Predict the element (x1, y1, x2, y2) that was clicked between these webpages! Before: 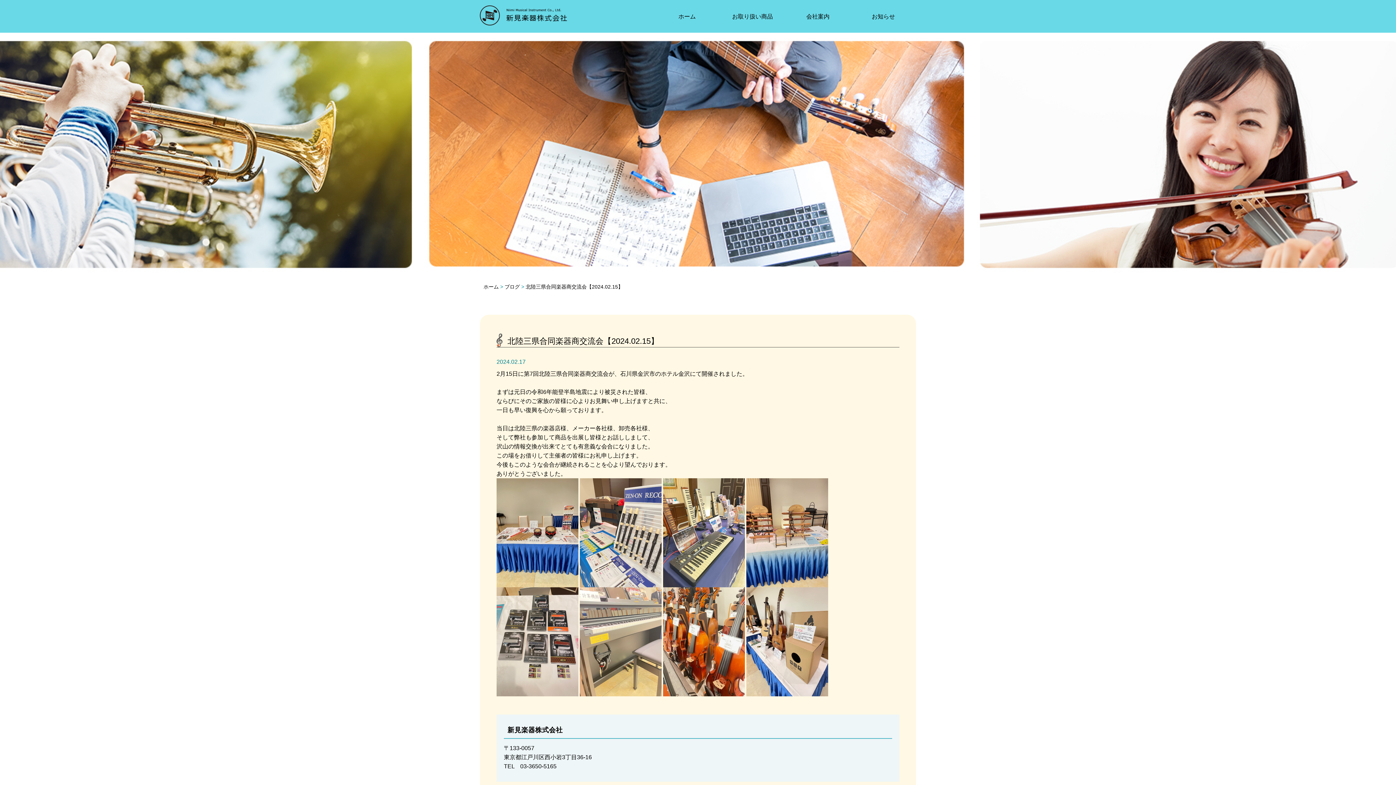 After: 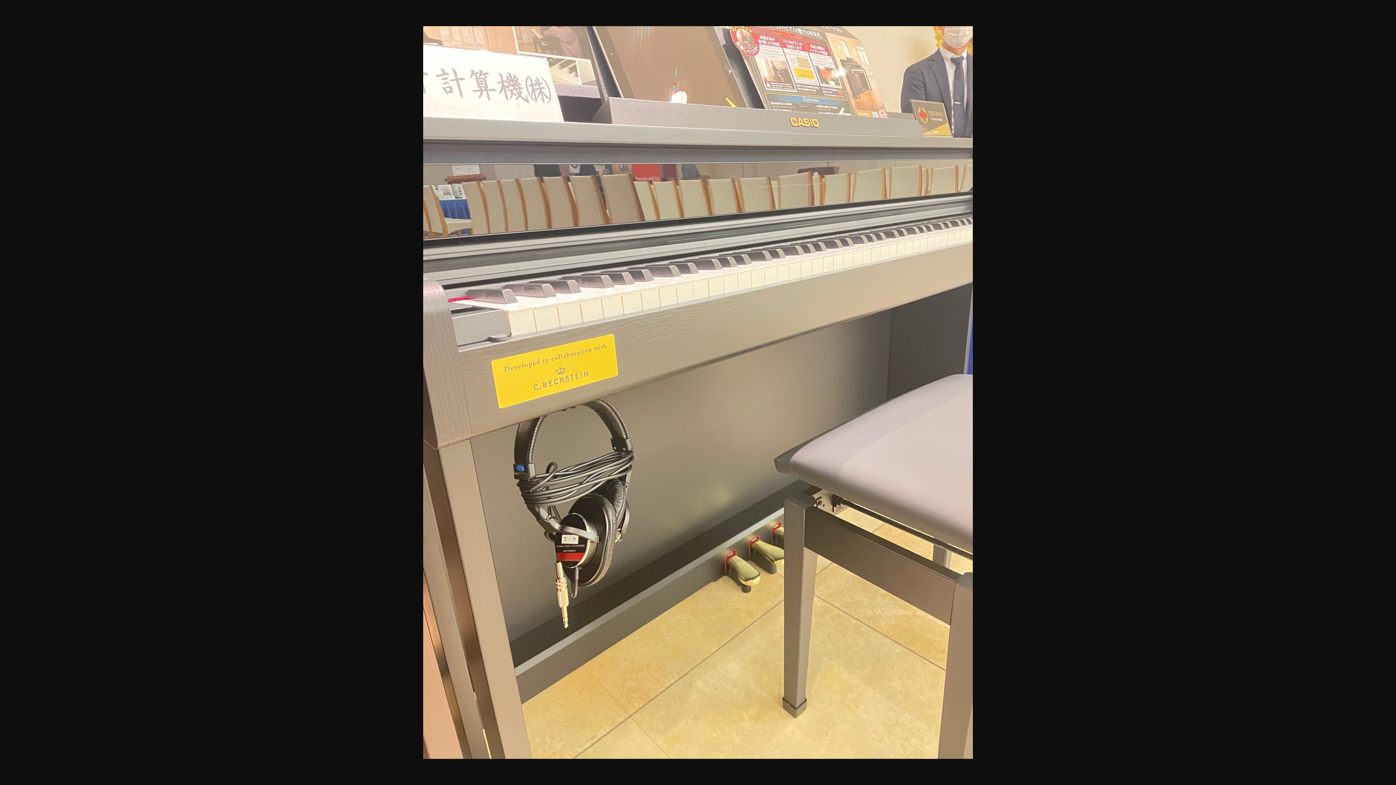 Action: bbox: (580, 589, 661, 595)